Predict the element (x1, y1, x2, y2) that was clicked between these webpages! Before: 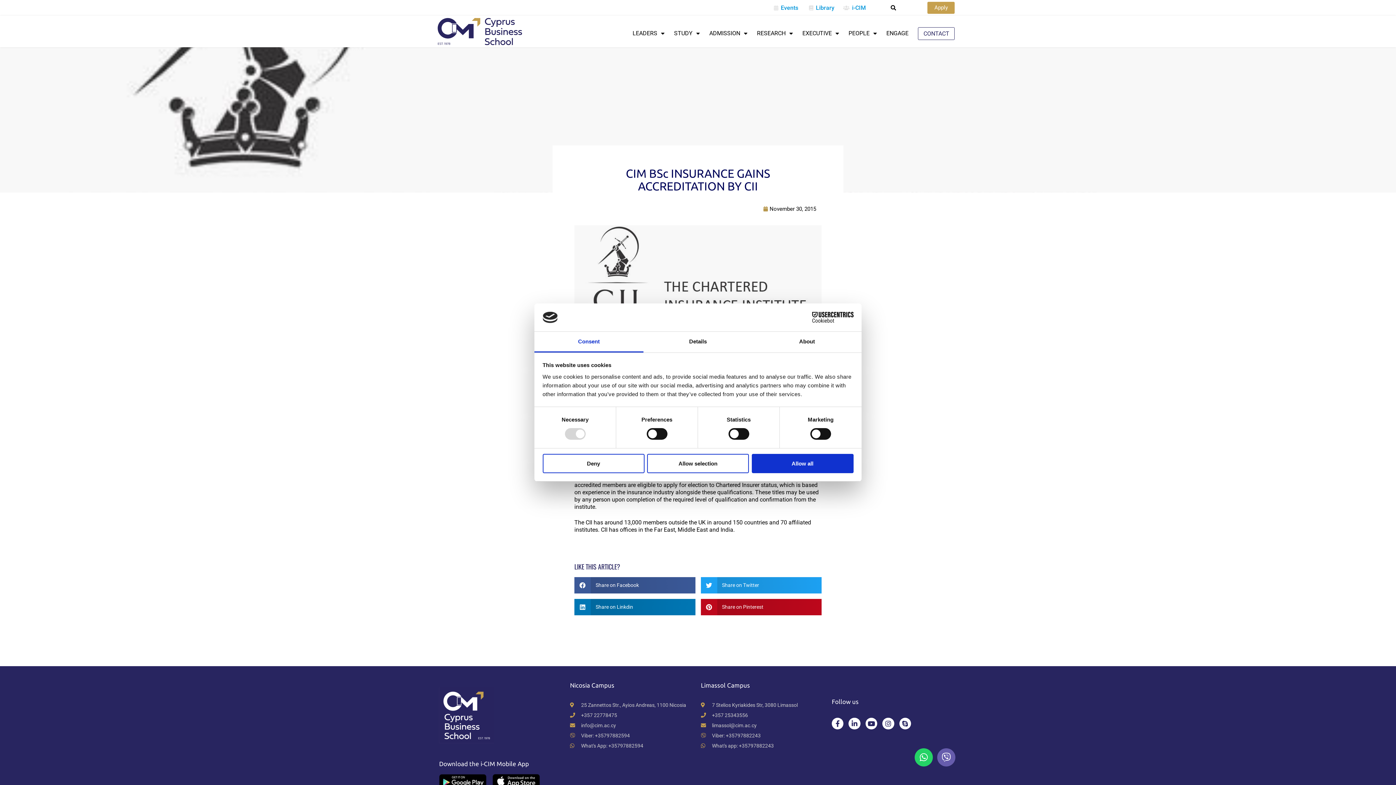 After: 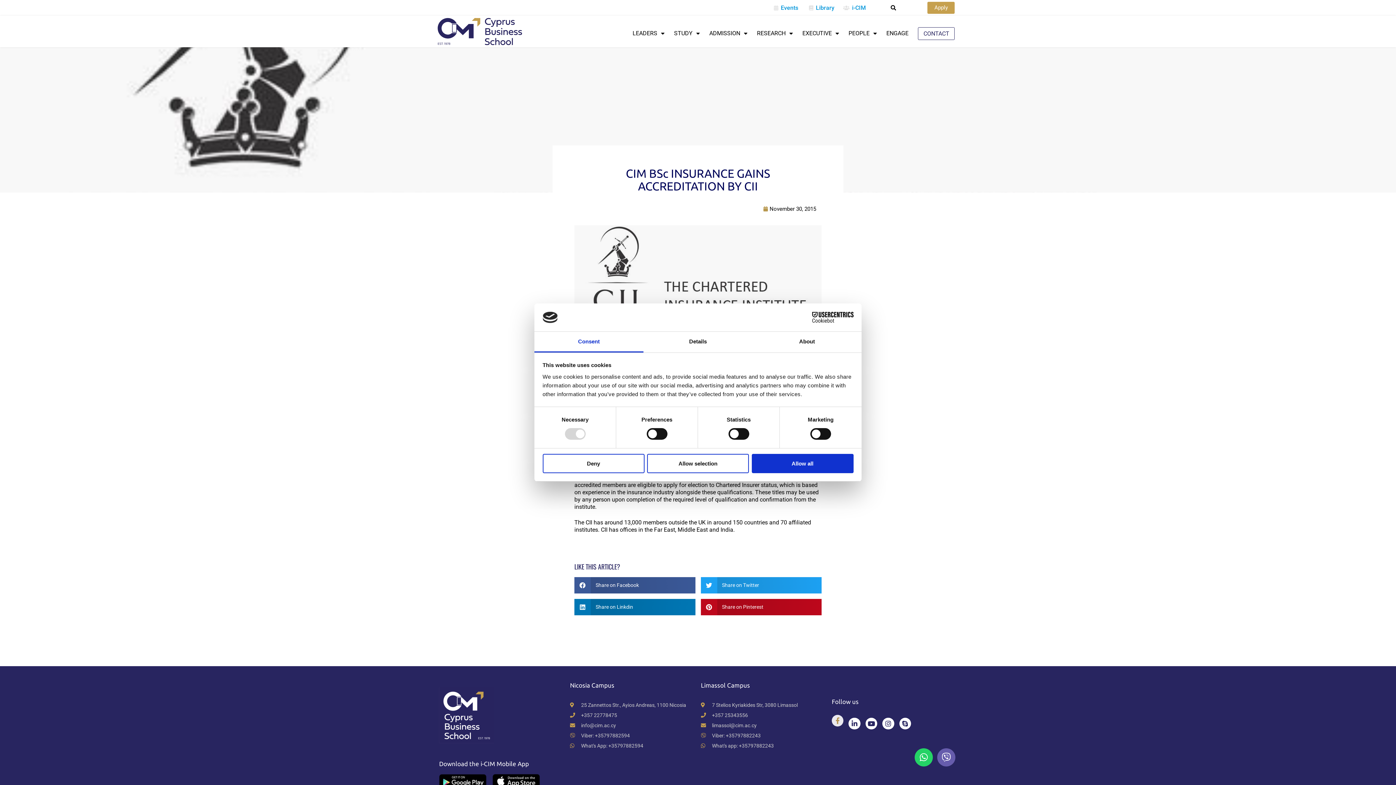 Action: bbox: (832, 718, 843, 729) label: Facebook-f